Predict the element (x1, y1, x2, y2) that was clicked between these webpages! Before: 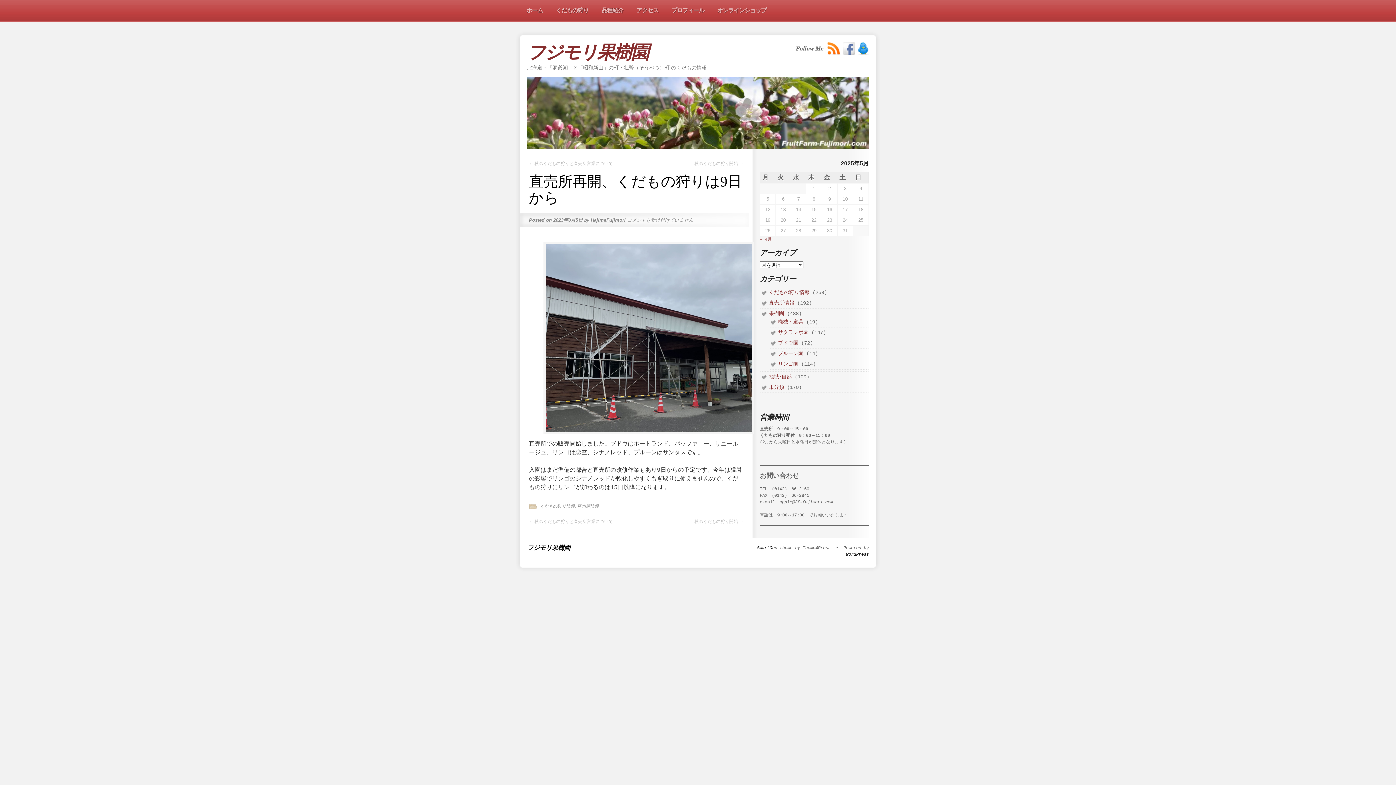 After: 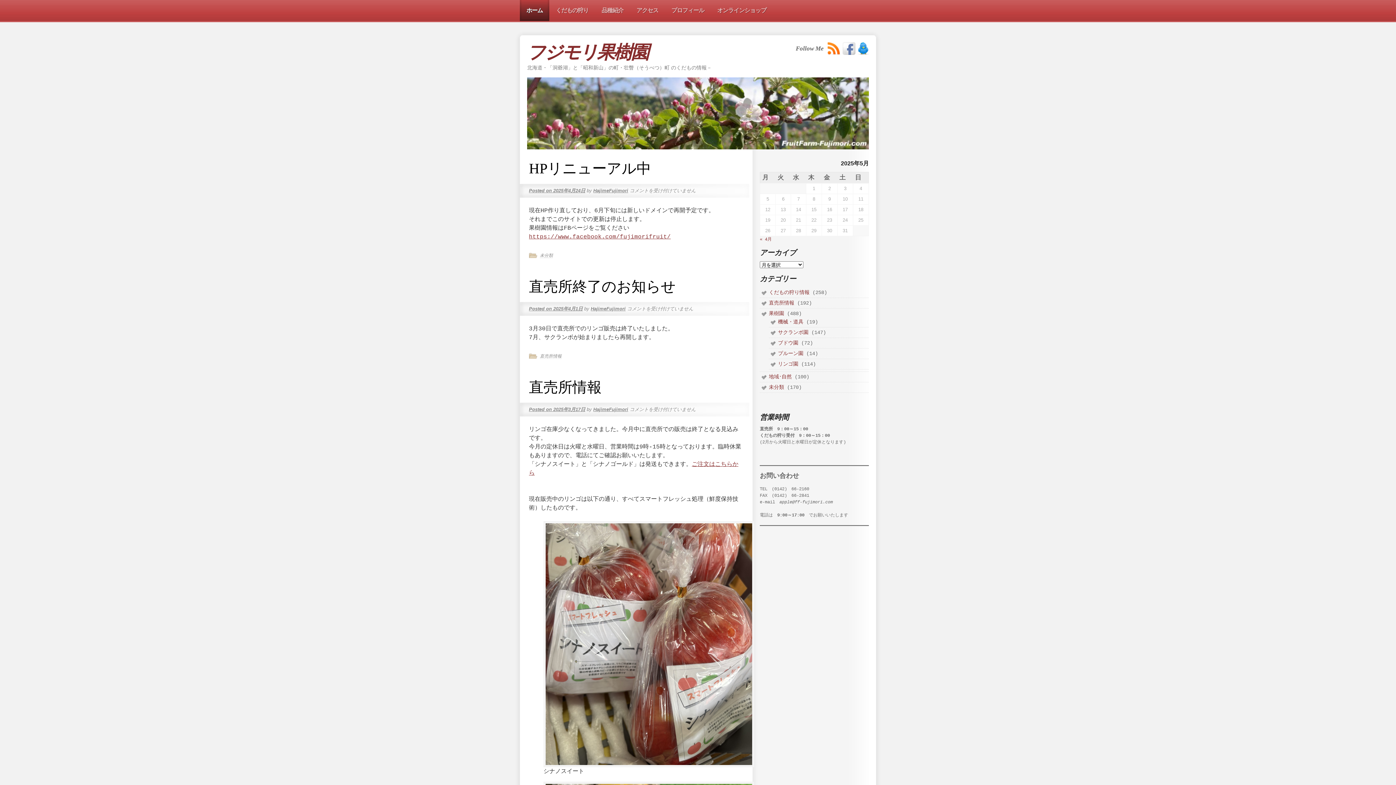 Action: label: ホーム bbox: (520, 0, 549, 21)